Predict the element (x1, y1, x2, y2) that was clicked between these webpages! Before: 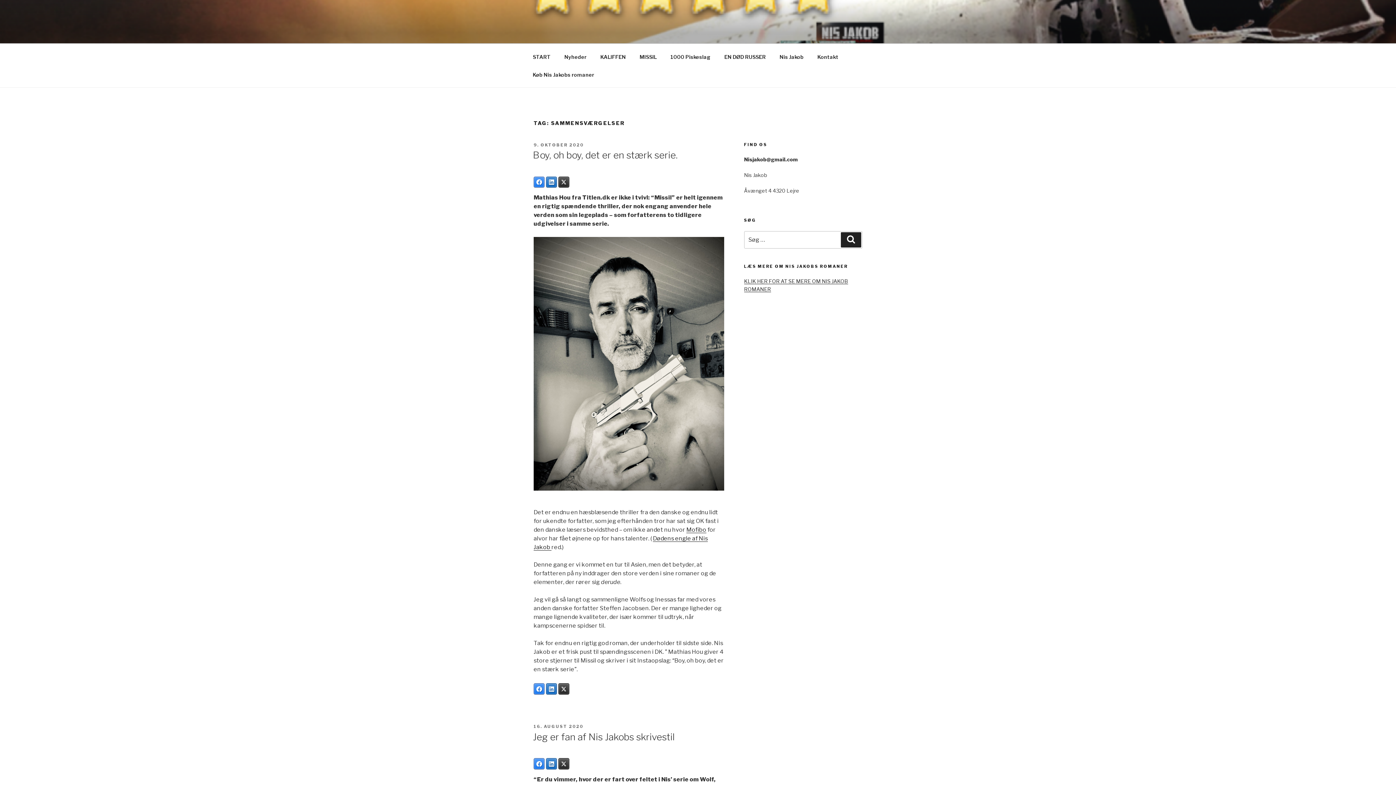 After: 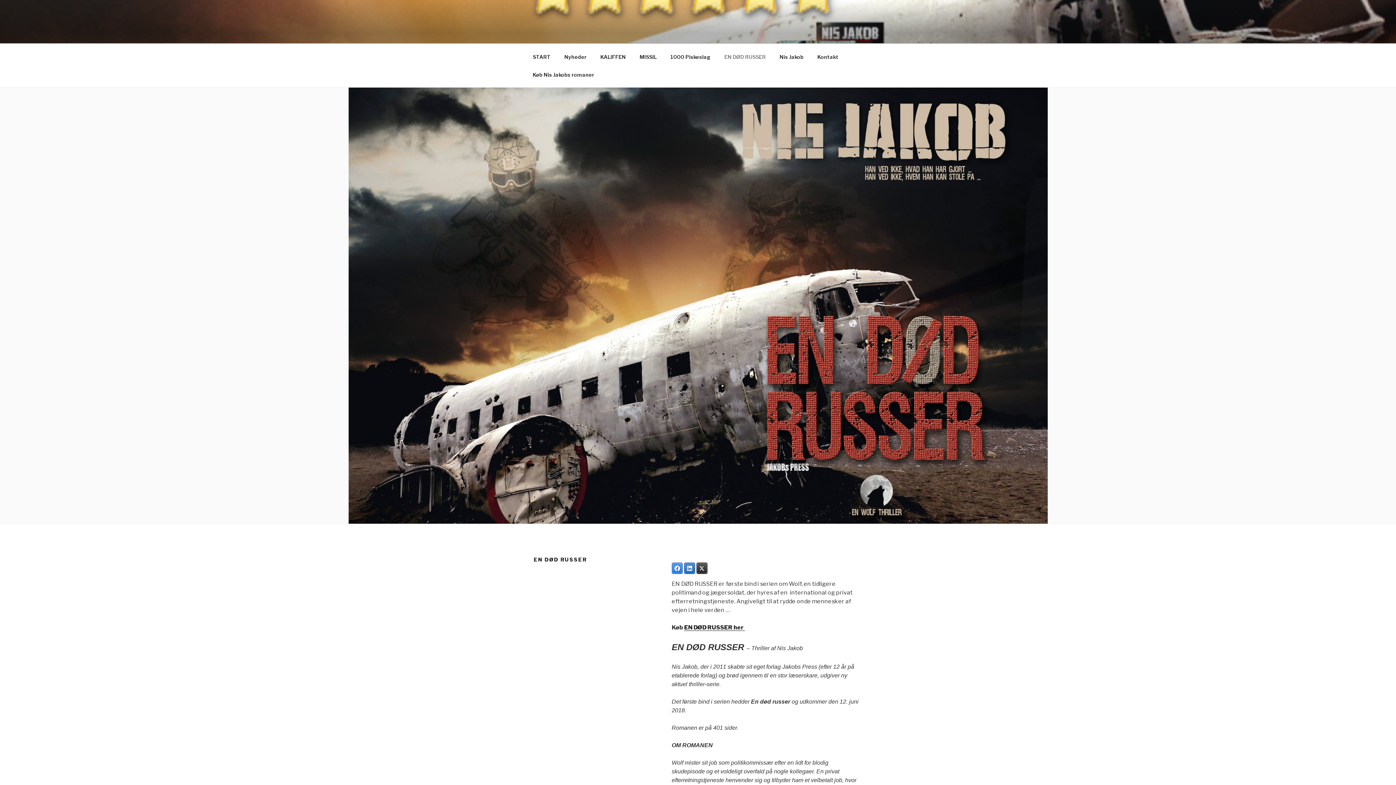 Action: bbox: (718, 47, 772, 65) label: EN DØD RUSSER